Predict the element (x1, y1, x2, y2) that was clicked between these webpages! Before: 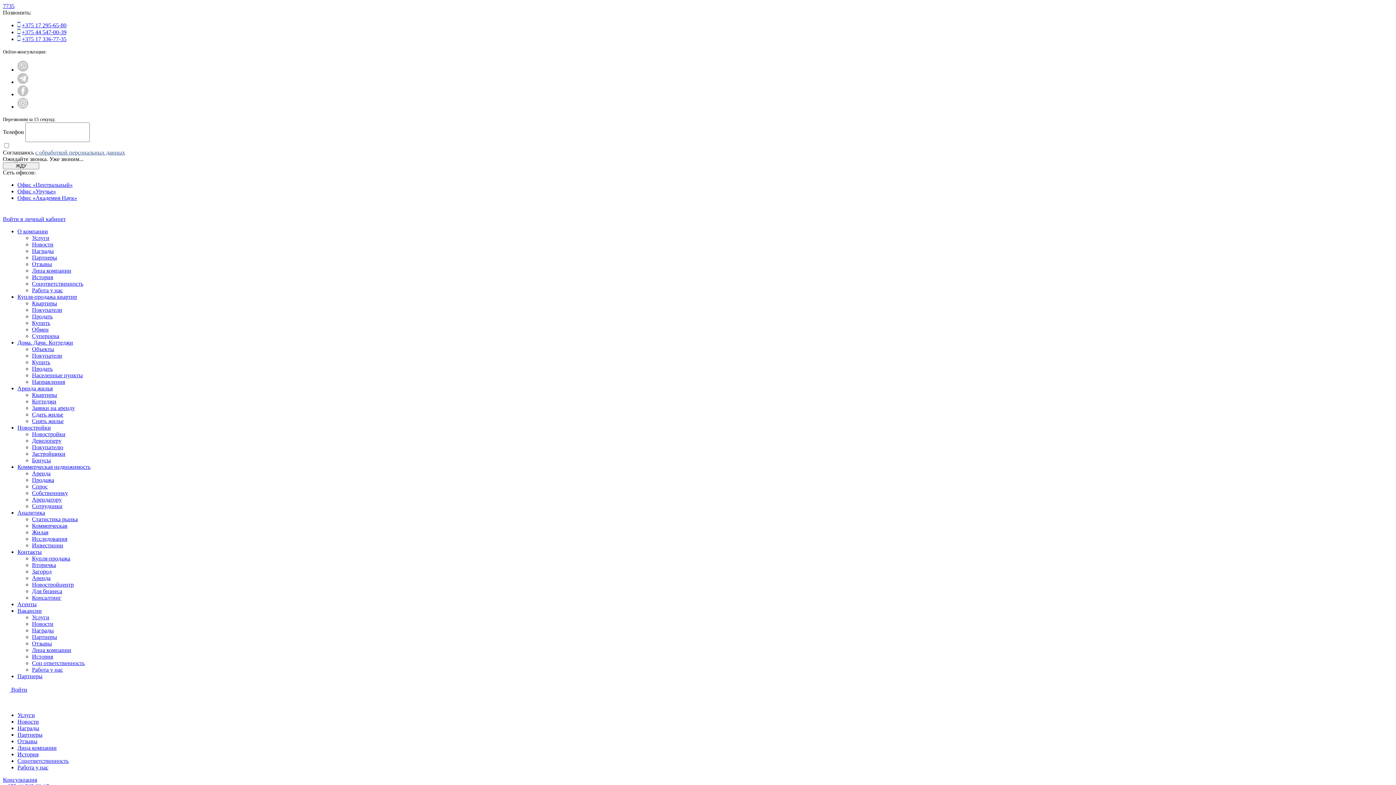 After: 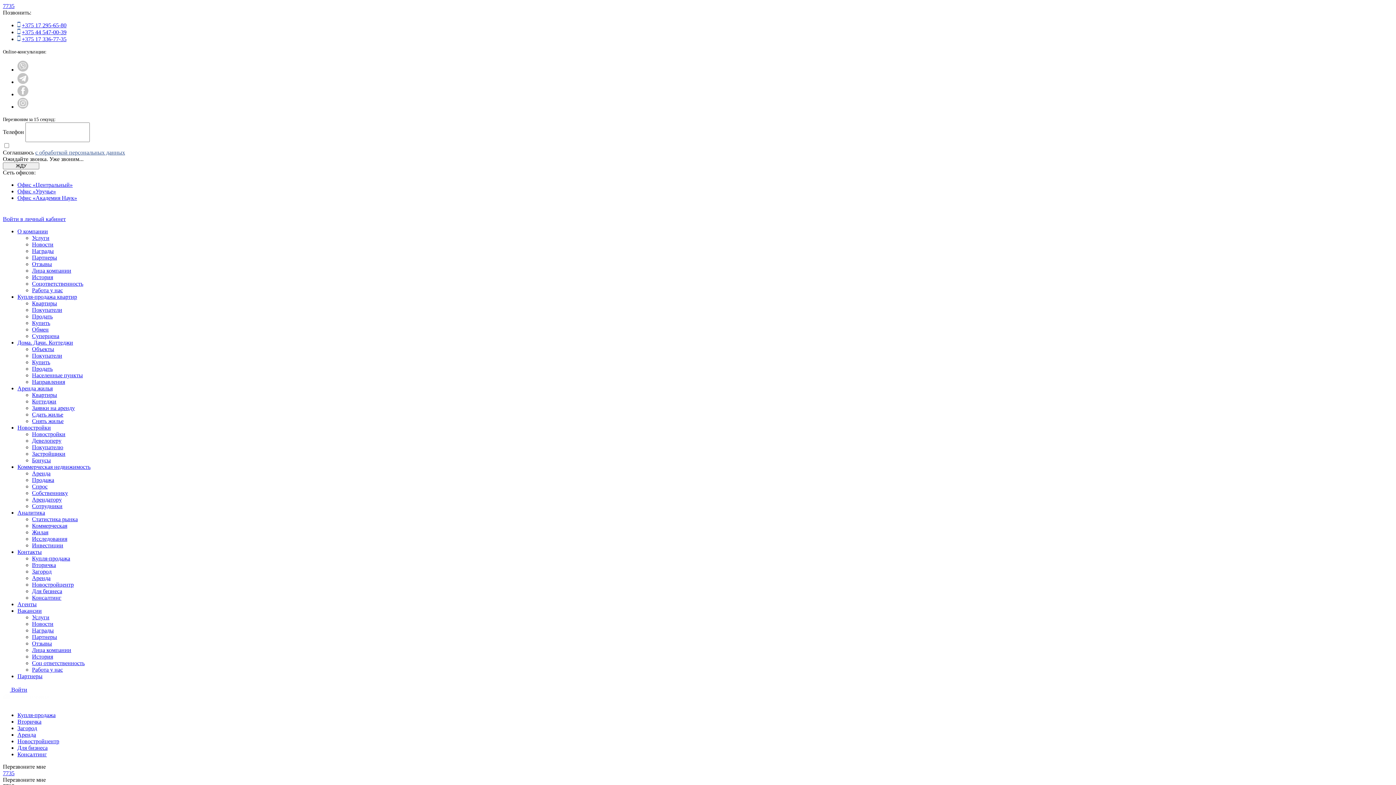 Action: bbox: (17, 194, 77, 201) label: Офис «Академия Наук»